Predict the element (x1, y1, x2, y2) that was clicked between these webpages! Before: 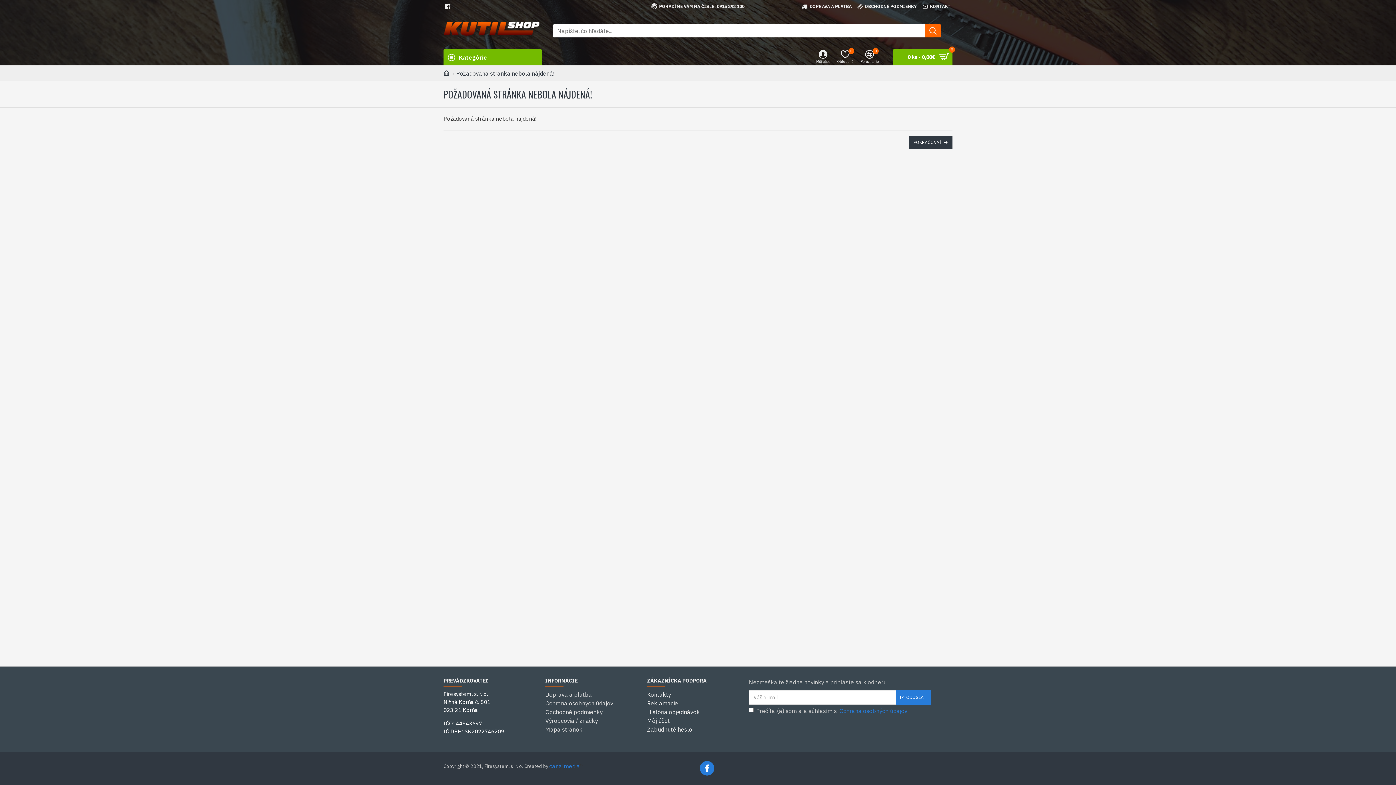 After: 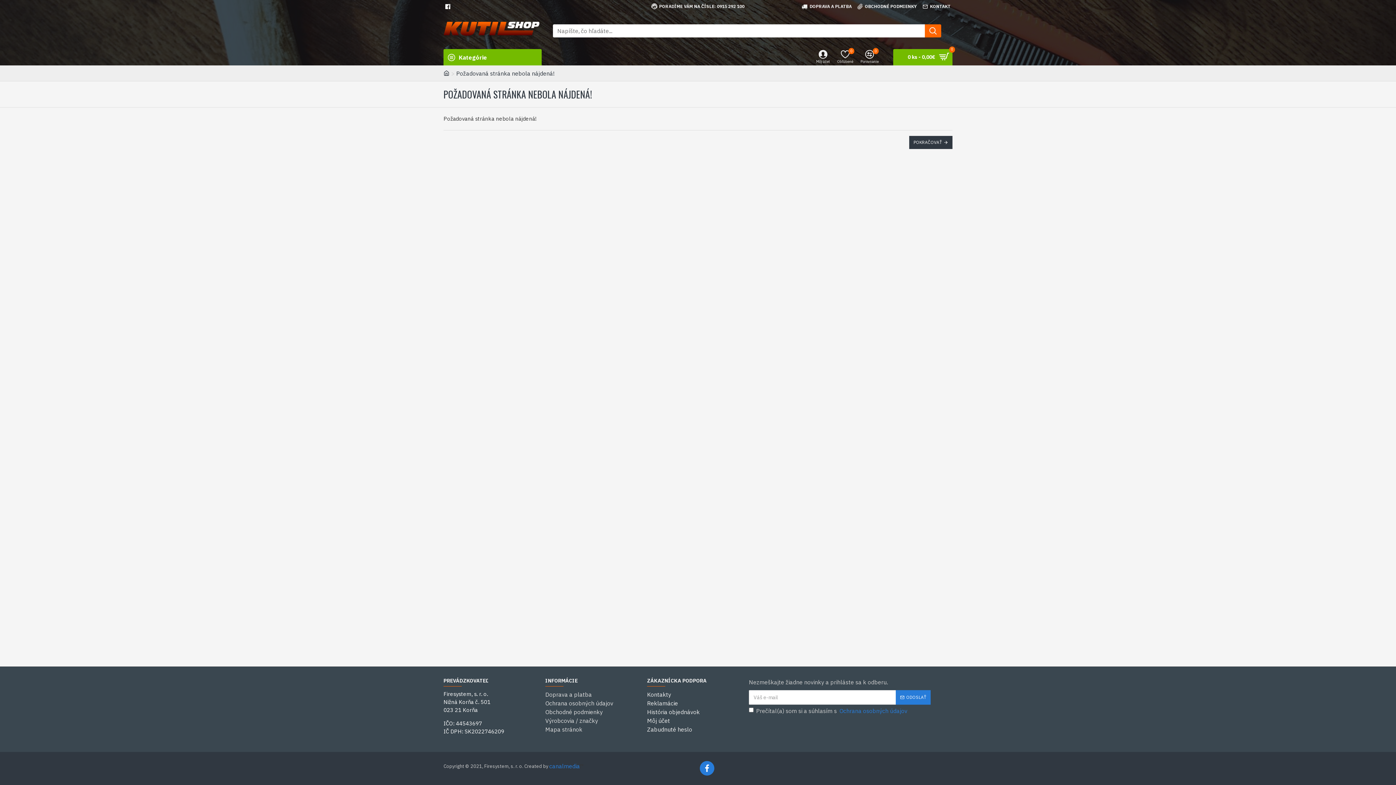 Action: bbox: (443, 0, 454, 12)